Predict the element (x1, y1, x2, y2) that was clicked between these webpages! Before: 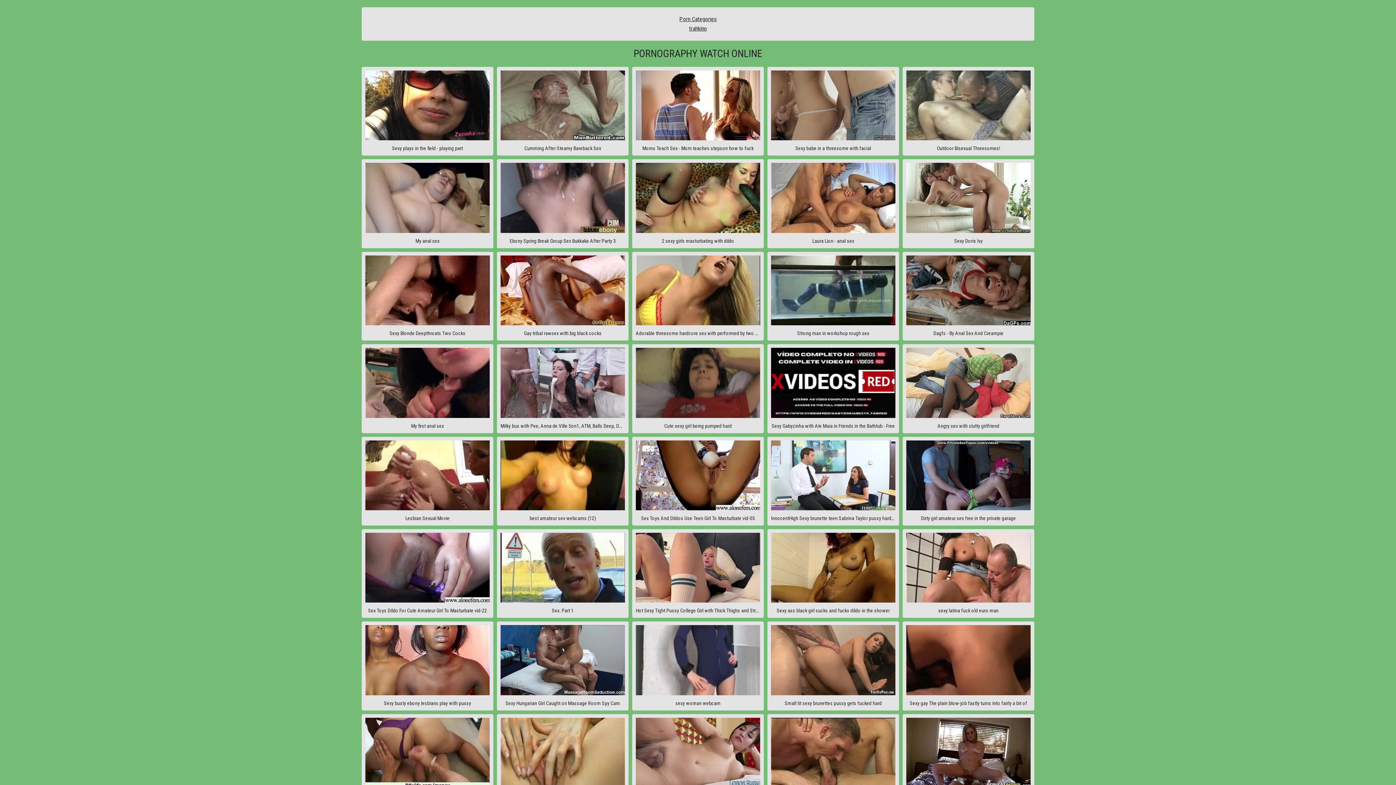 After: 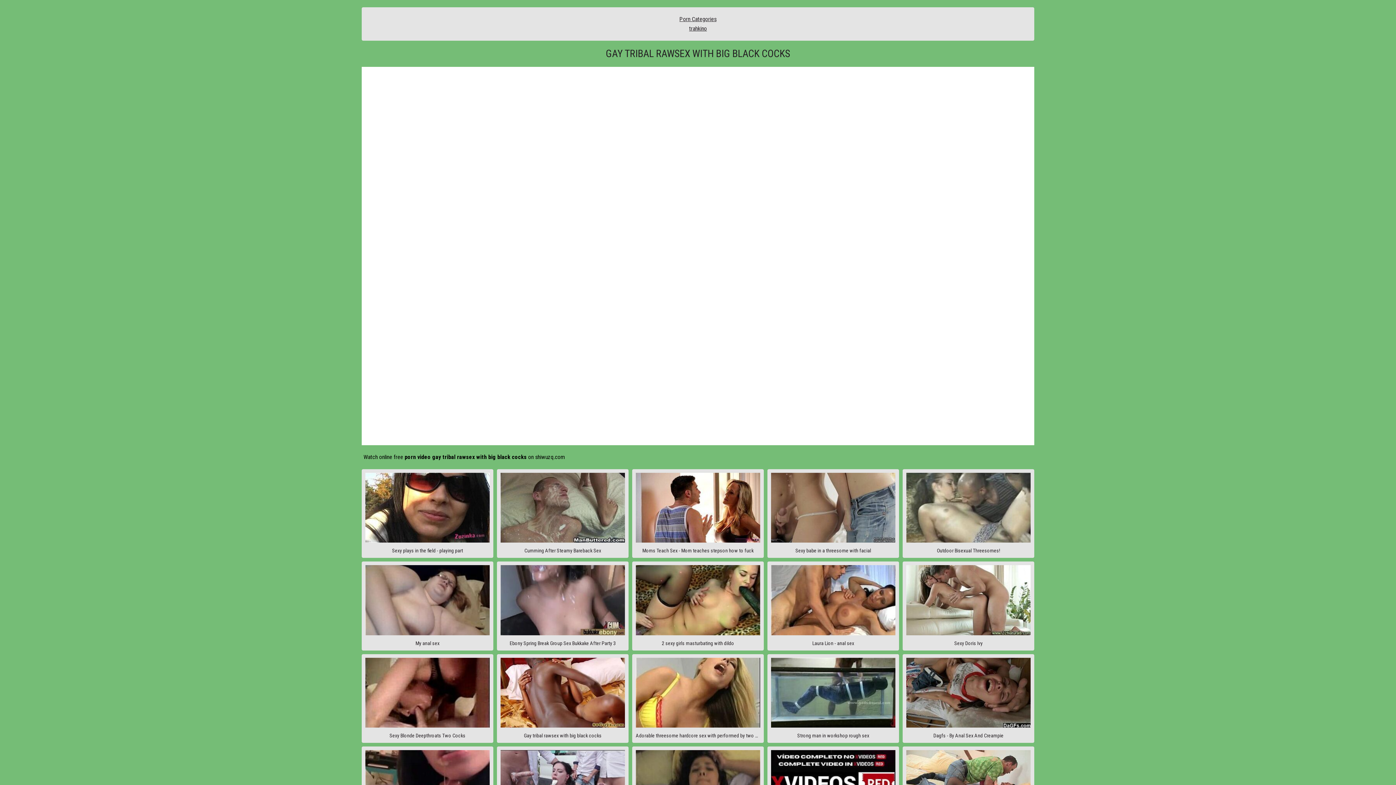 Action: bbox: (497, 251, 628, 340) label: Gay tribal rawsex with big black cocks